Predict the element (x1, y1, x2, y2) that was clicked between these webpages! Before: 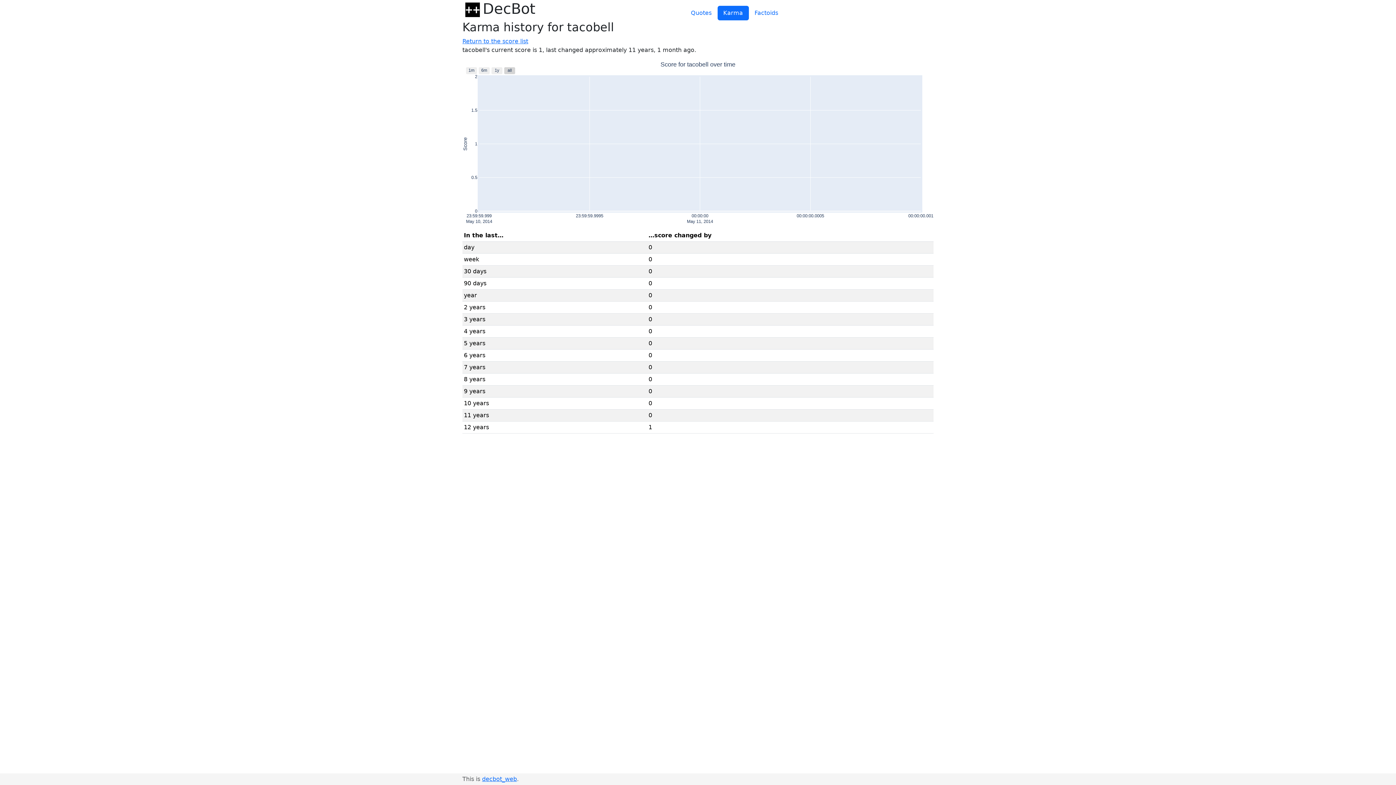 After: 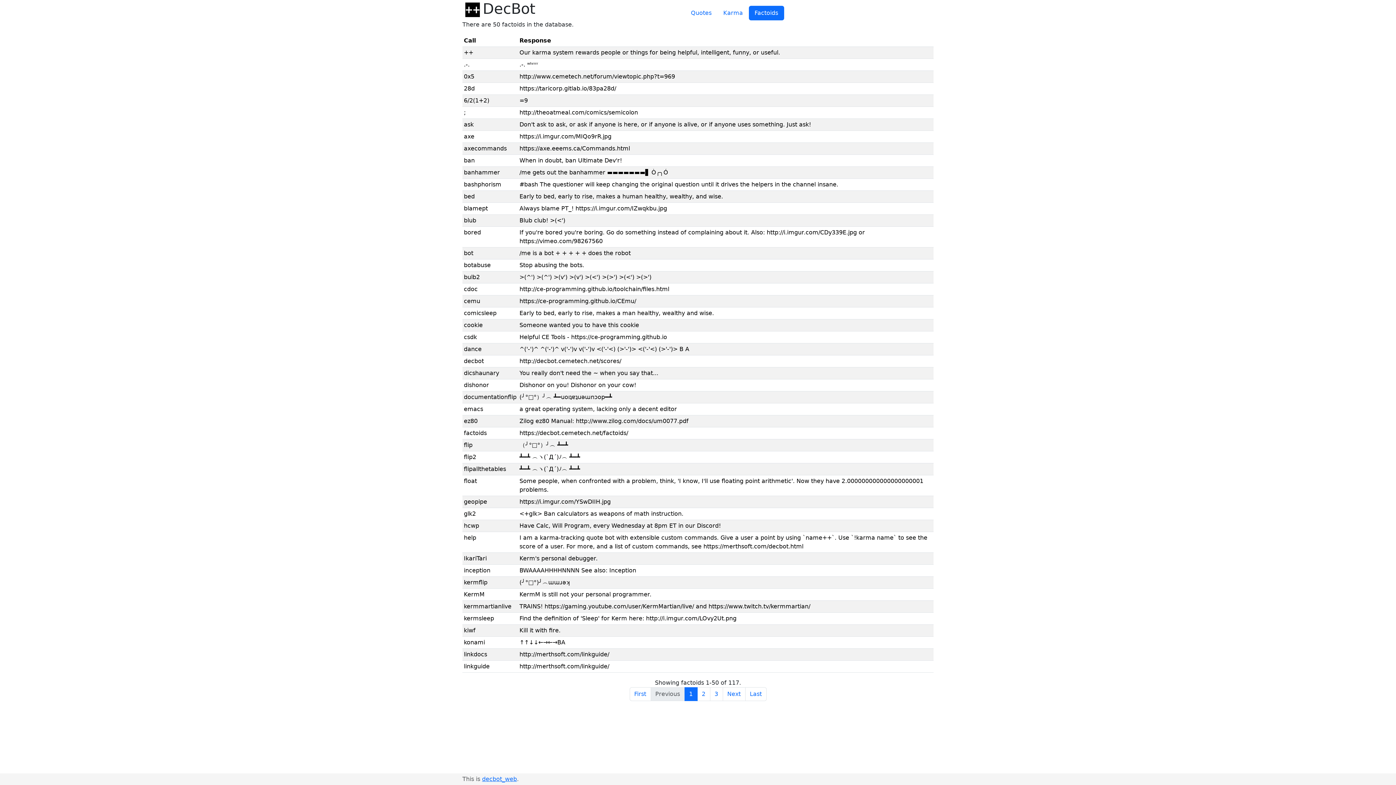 Action: label: Factoids bbox: (748, 5, 784, 20)